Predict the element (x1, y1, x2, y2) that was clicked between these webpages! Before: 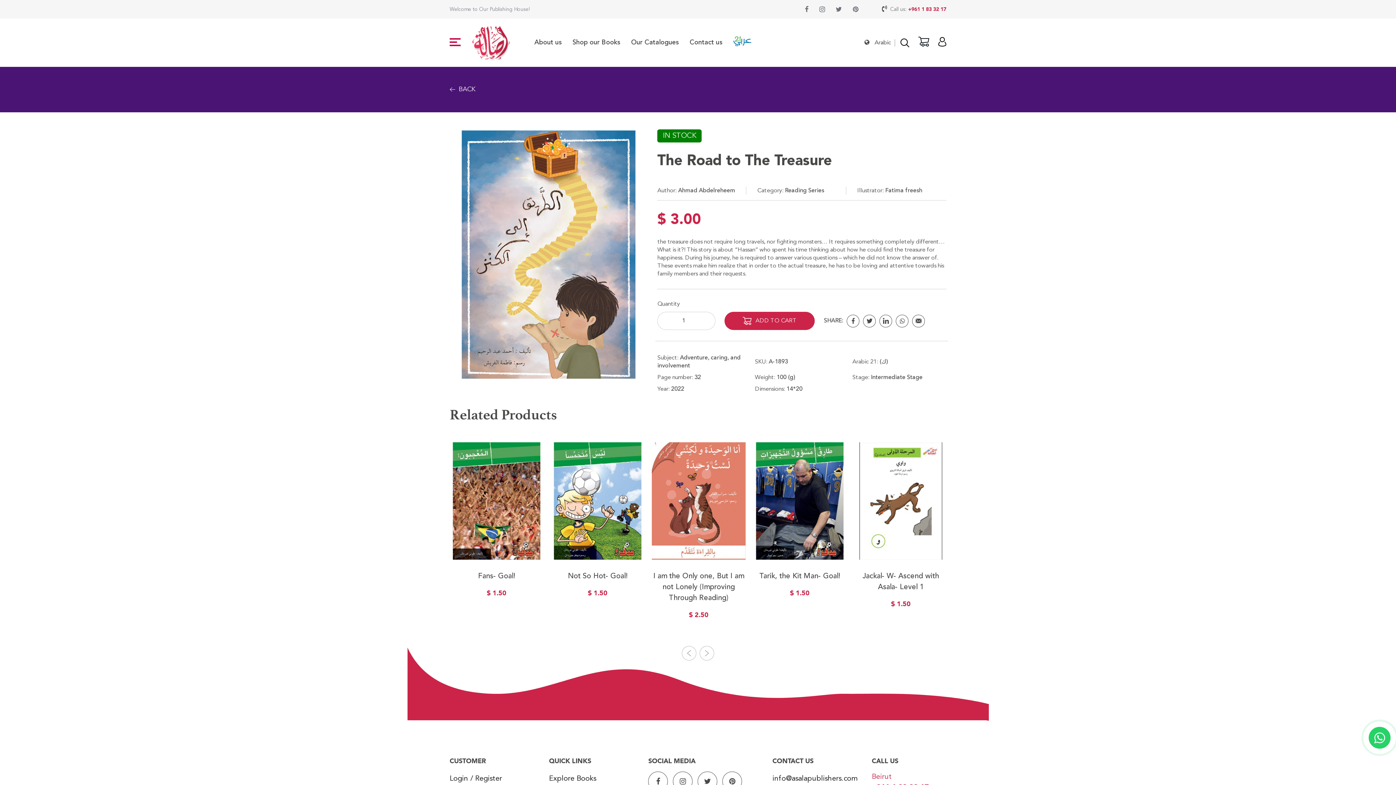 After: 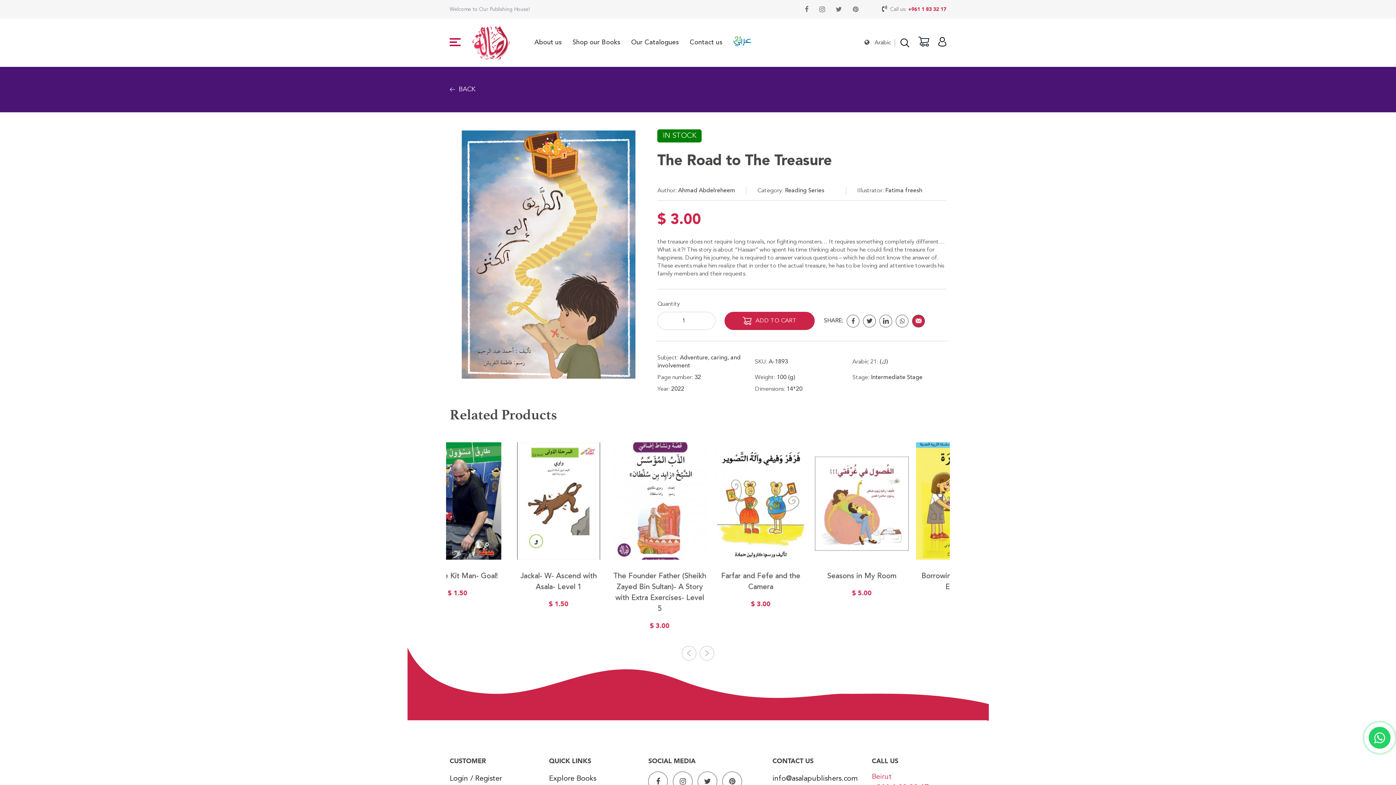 Action: bbox: (912, 314, 925, 327)